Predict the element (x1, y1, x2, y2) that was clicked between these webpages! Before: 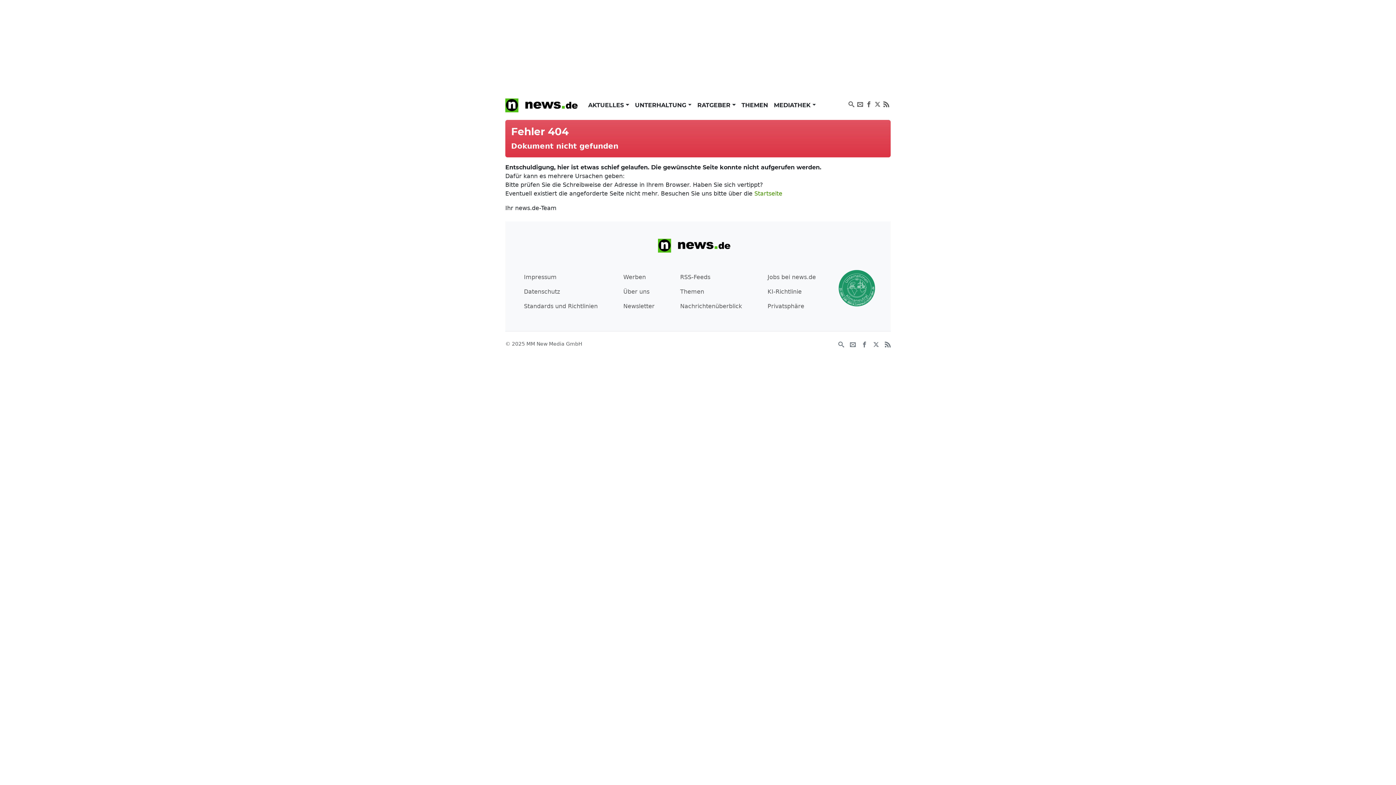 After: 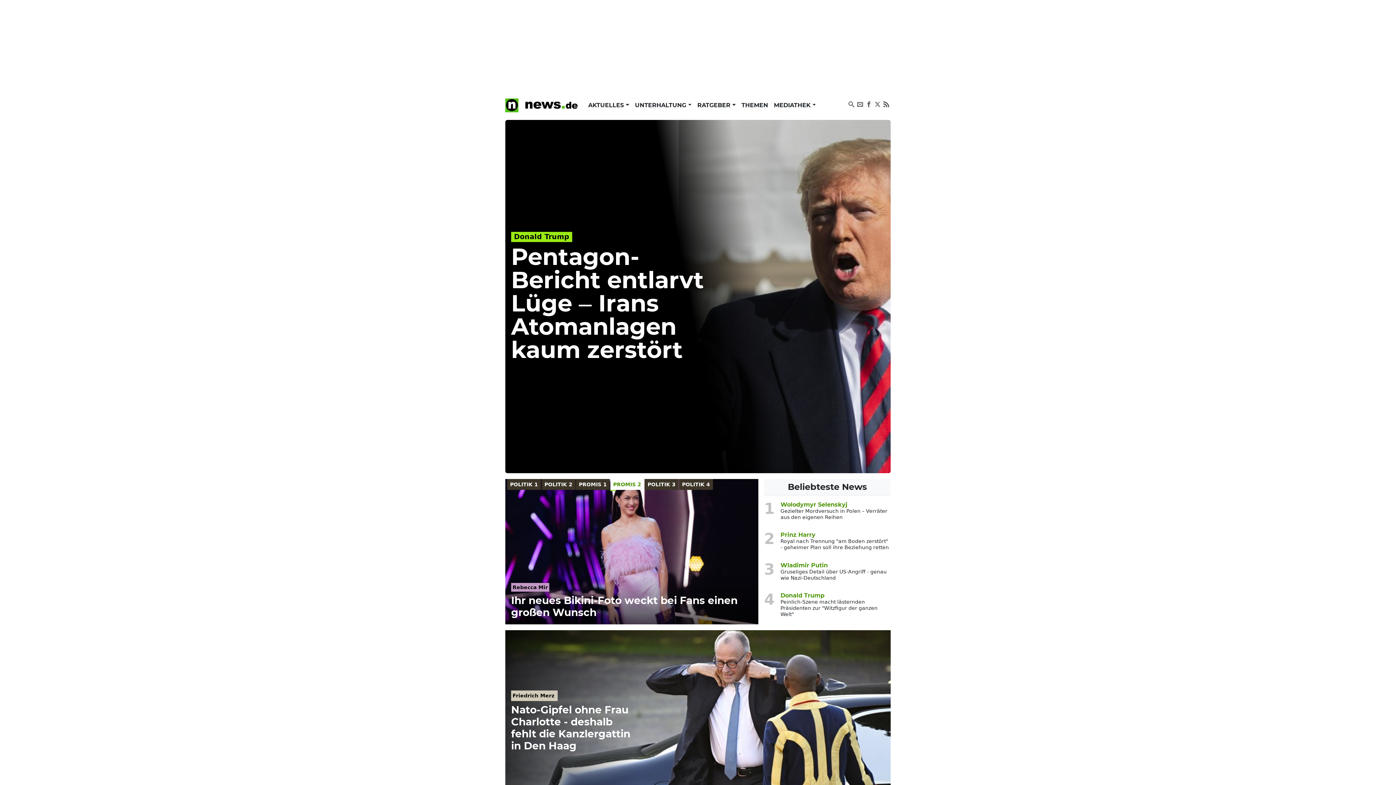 Action: bbox: (505, 100, 585, 109)